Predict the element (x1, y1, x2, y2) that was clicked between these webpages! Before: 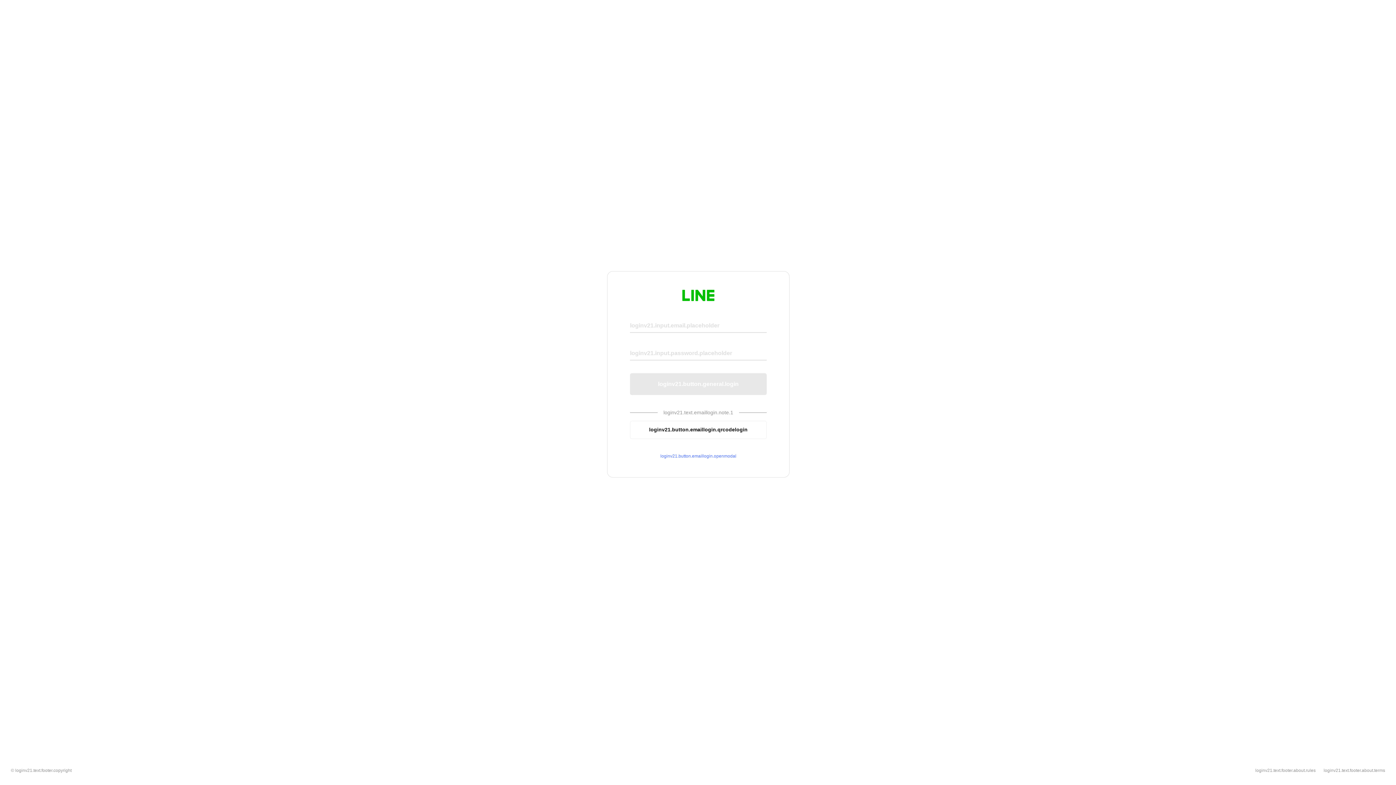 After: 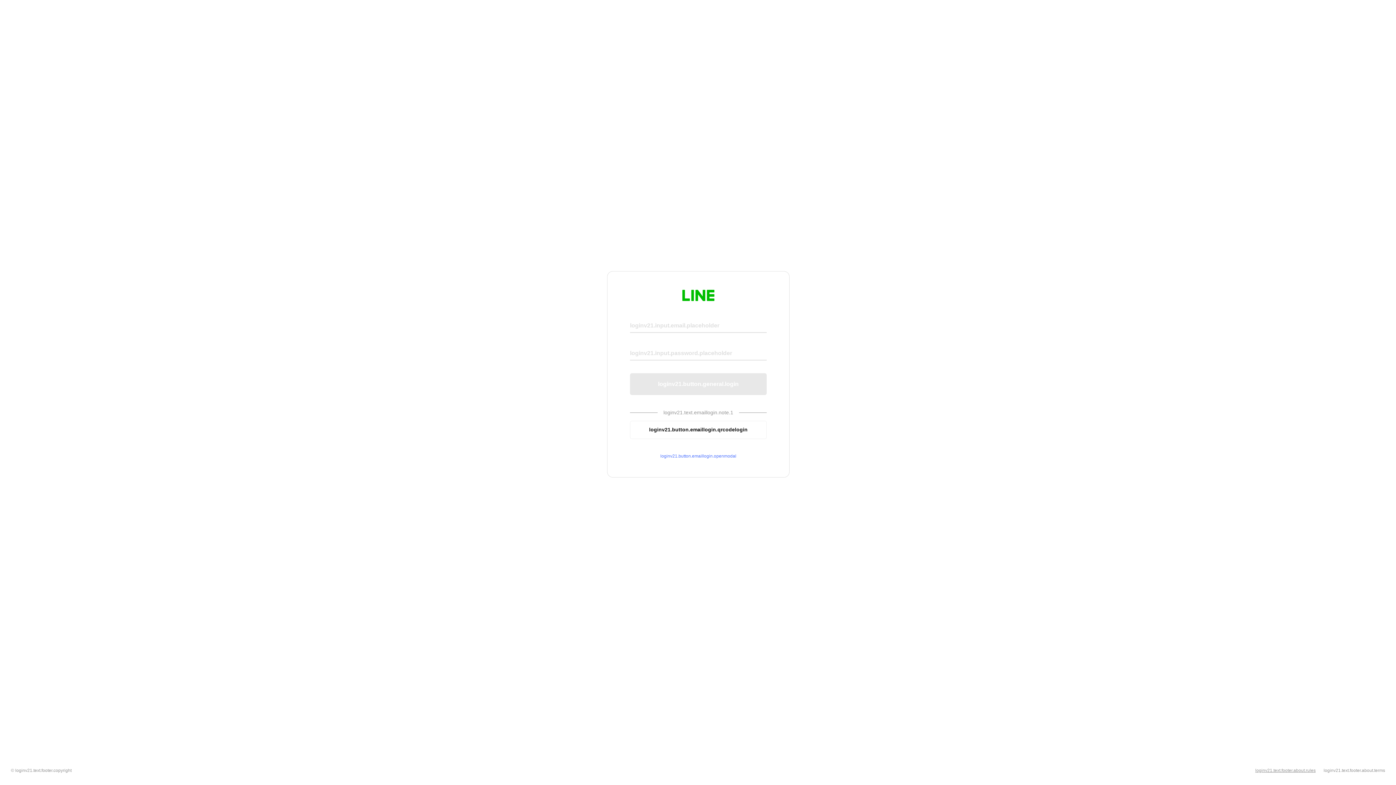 Action: bbox: (1255, 768, 1316, 773) label: loginv21.text.footer.about.rules